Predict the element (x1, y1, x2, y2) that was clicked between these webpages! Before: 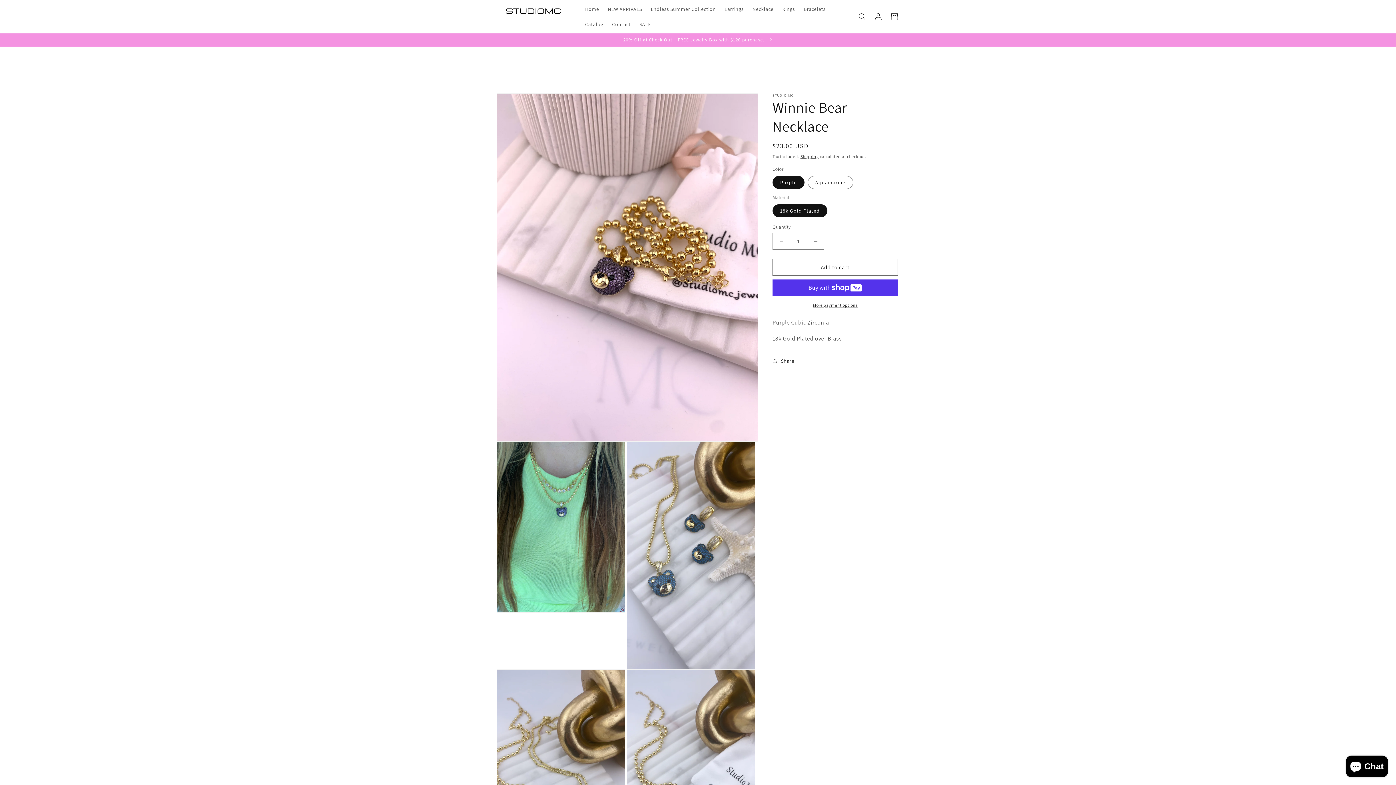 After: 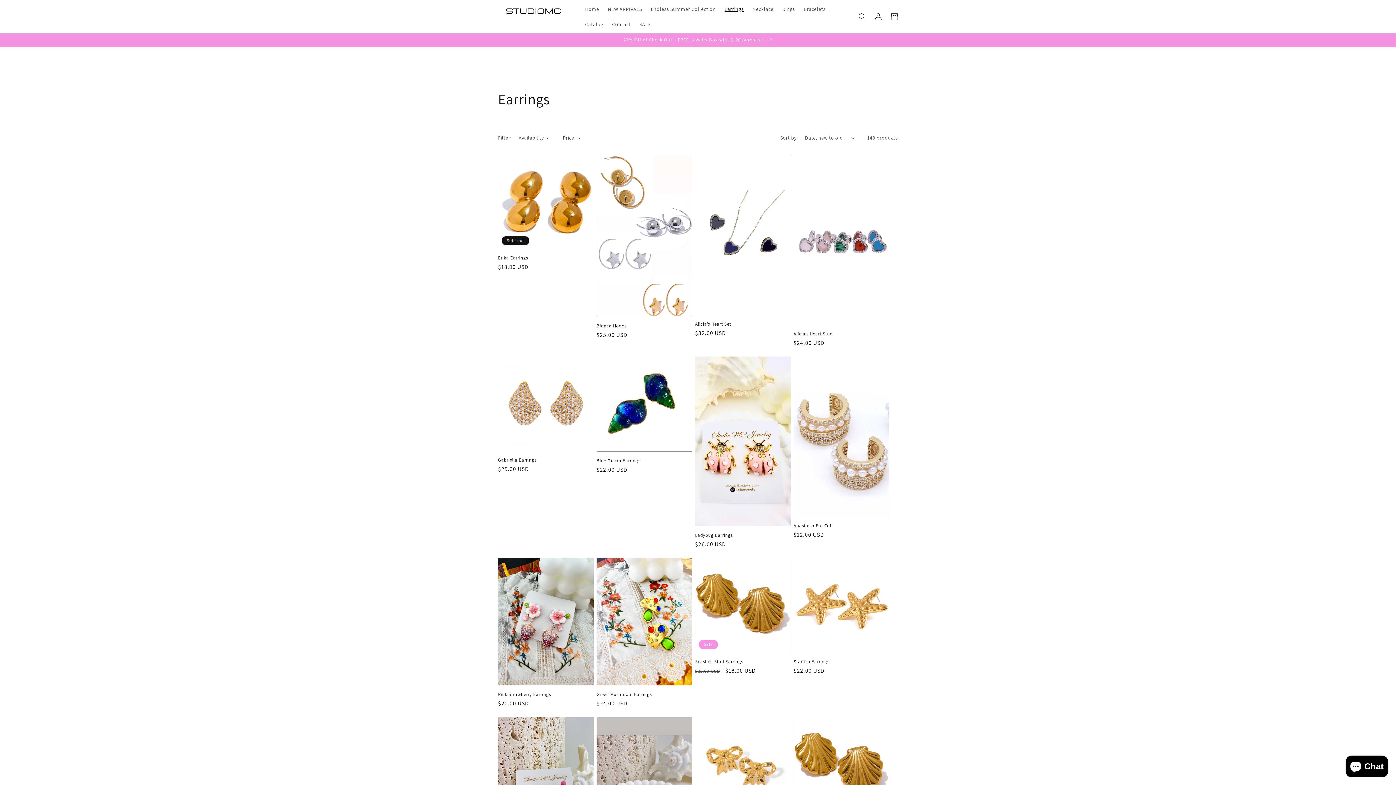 Action: label: Earrings bbox: (720, 1, 748, 16)